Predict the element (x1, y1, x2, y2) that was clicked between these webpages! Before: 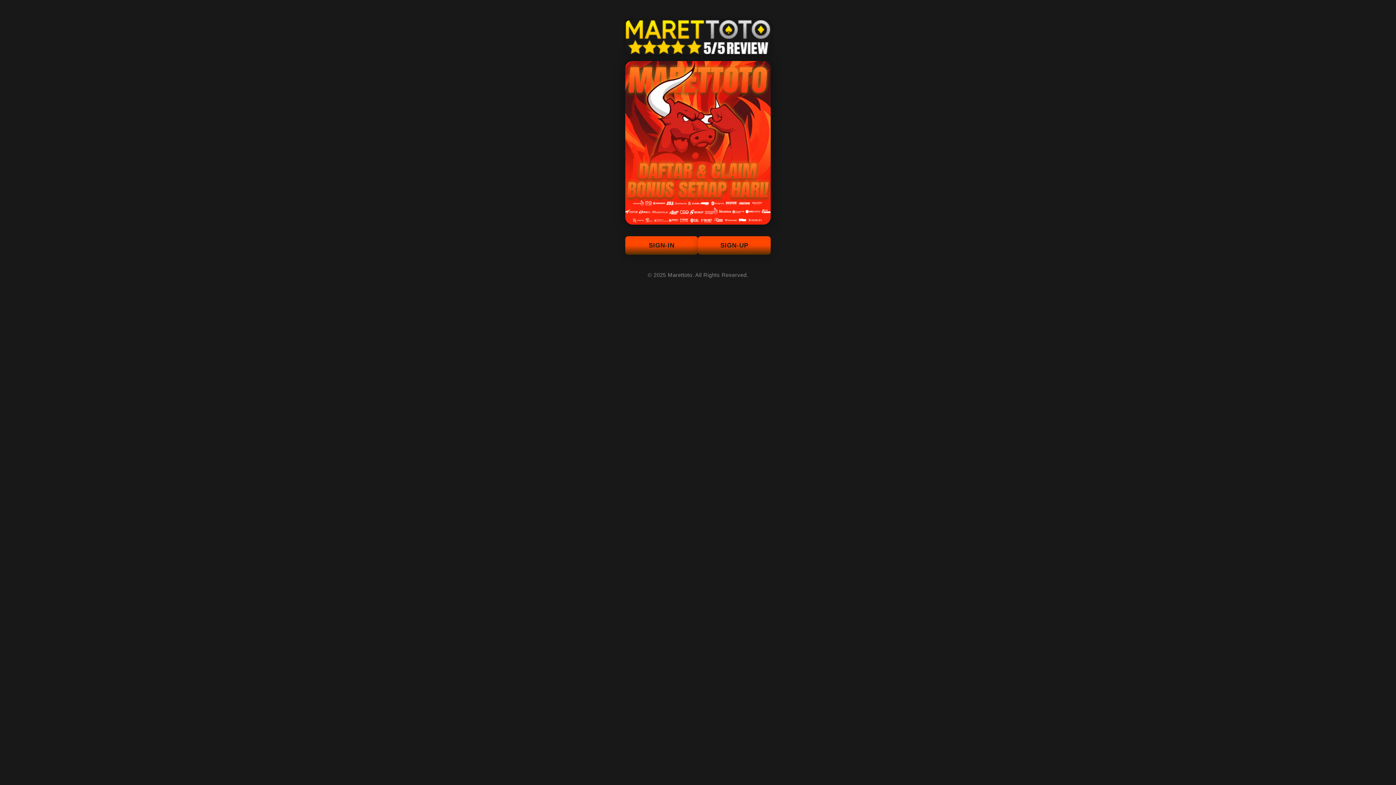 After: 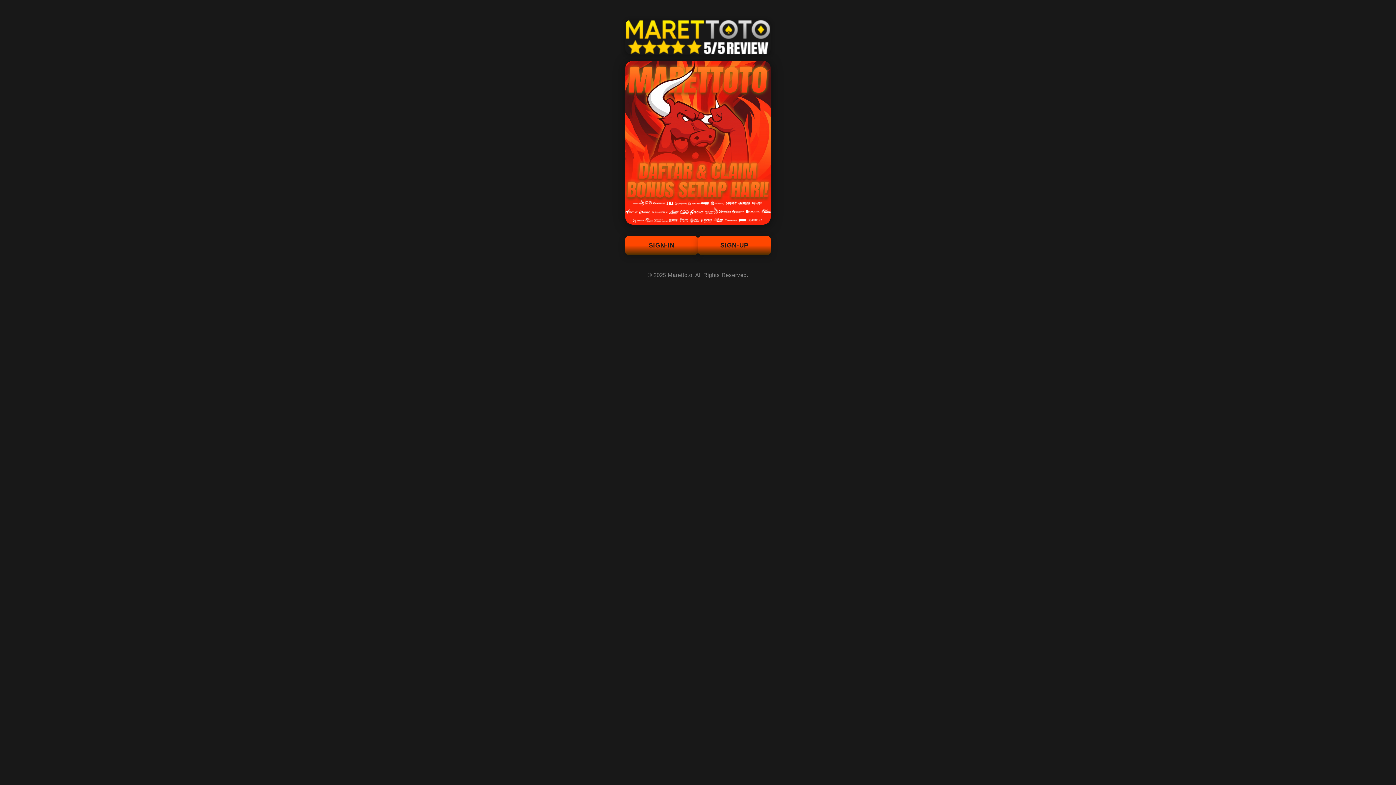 Action: bbox: (625, 236, 698, 254) label: SIGN-IN